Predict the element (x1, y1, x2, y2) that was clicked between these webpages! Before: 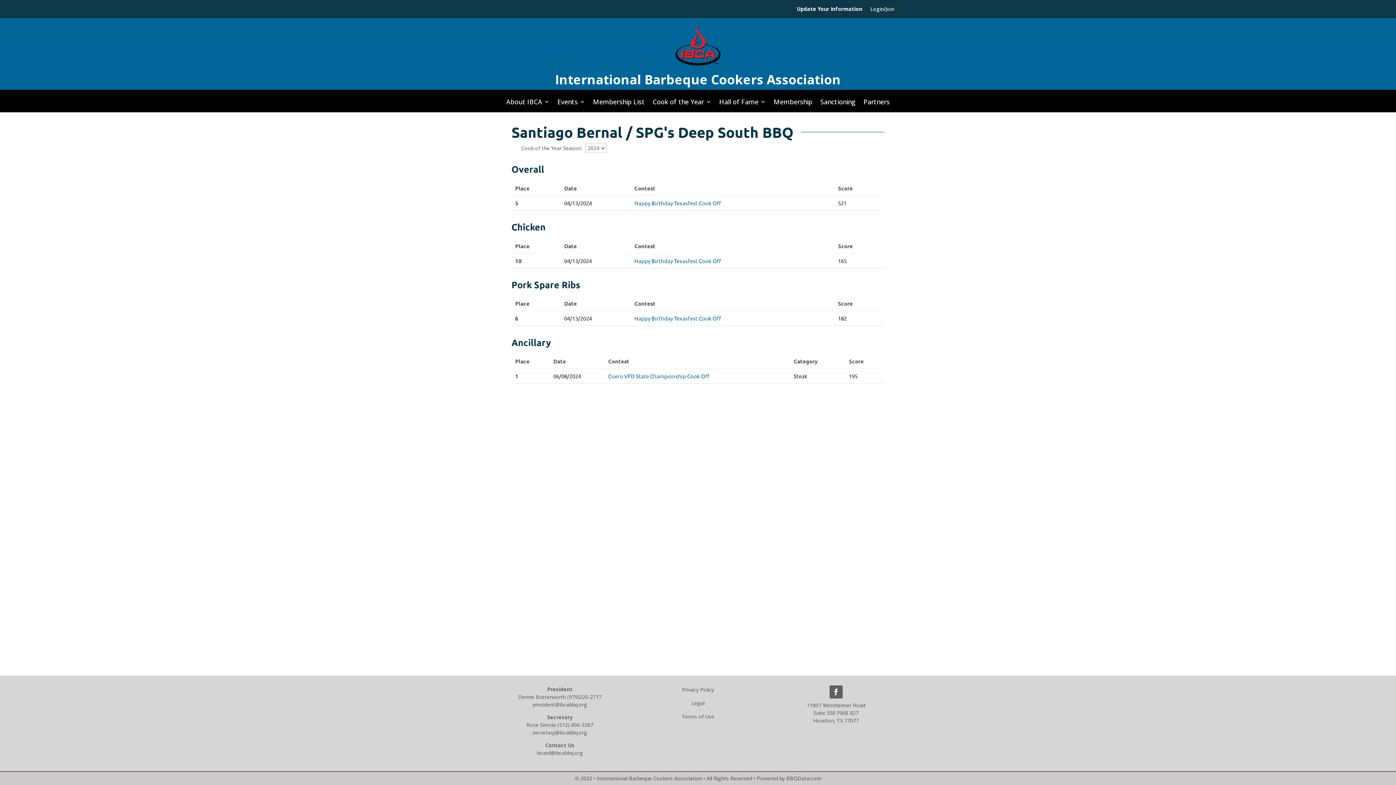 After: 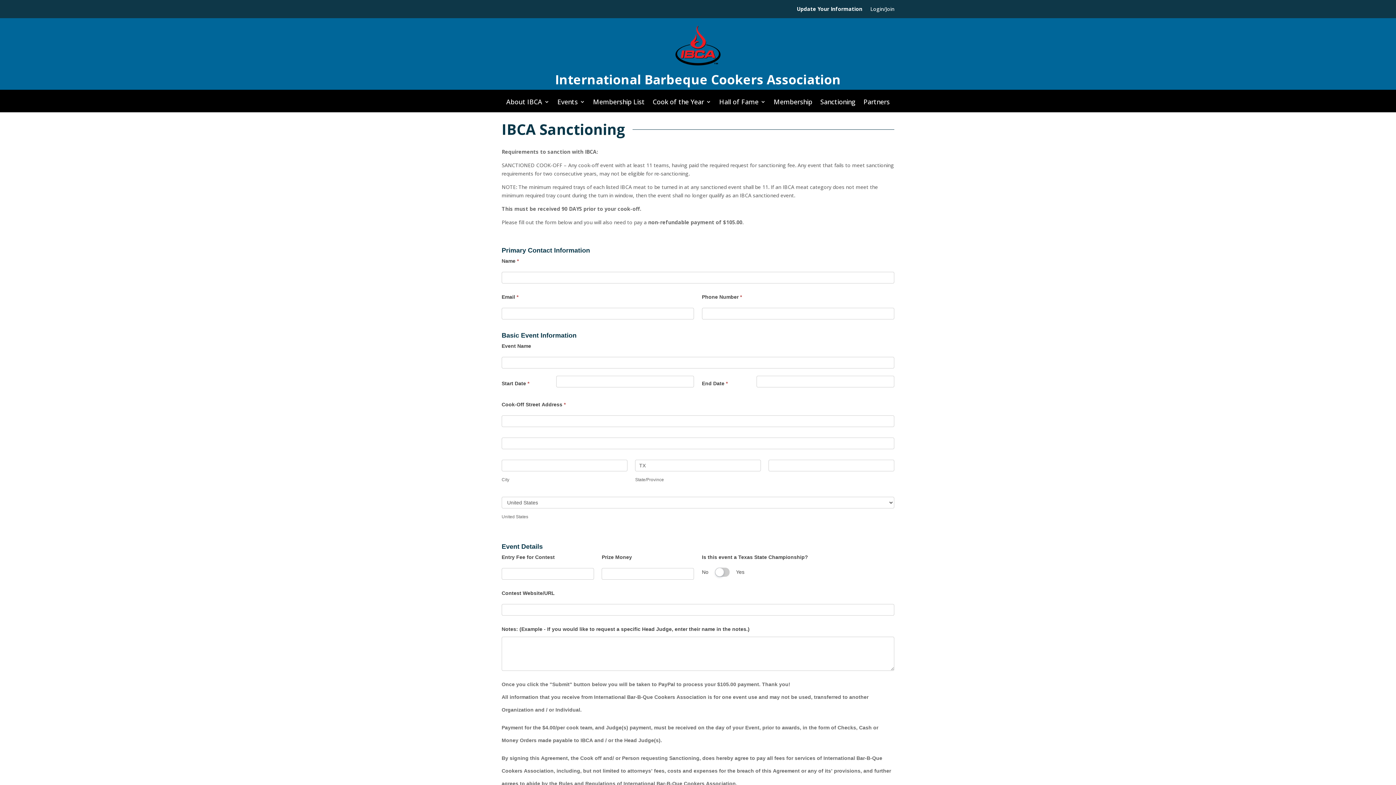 Action: label: Sanctioning bbox: (820, 101, 855, 112)